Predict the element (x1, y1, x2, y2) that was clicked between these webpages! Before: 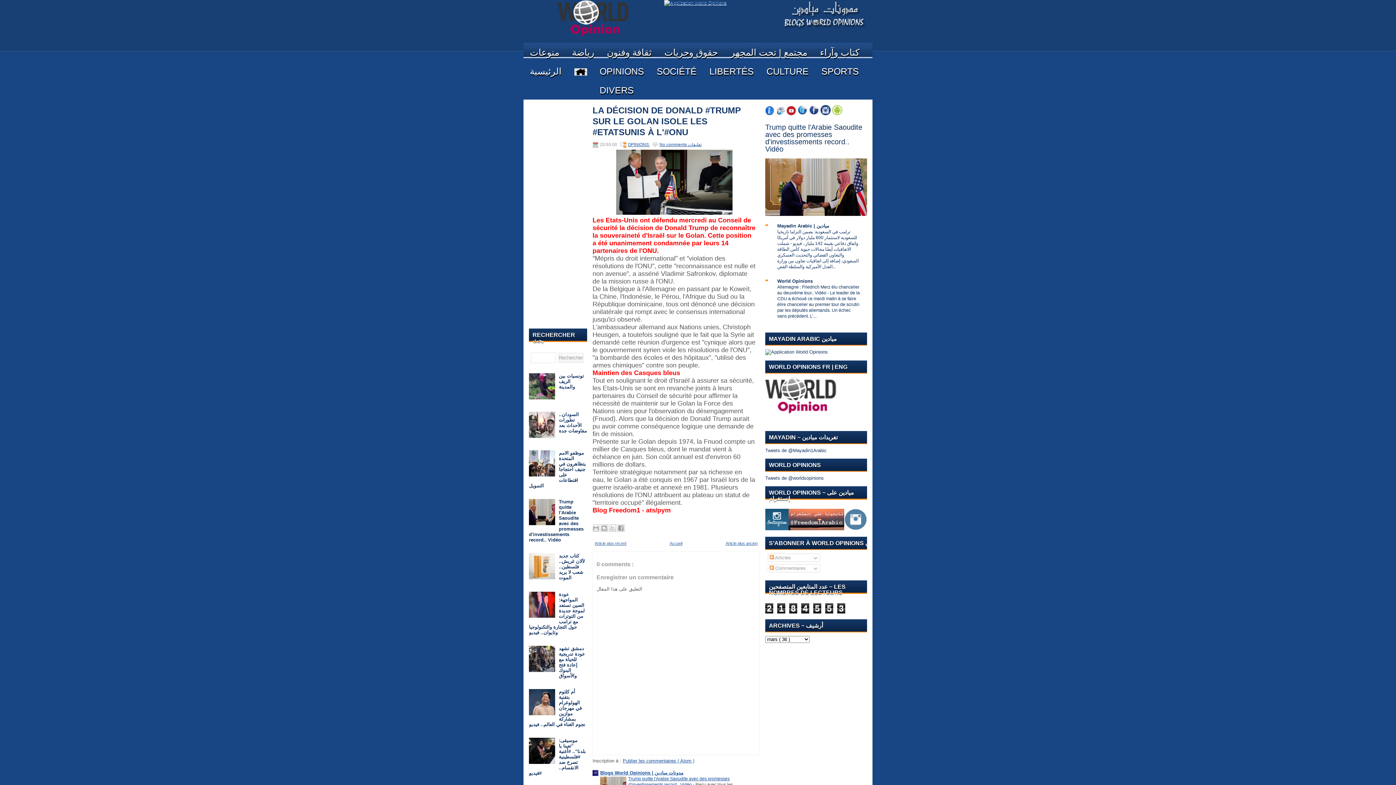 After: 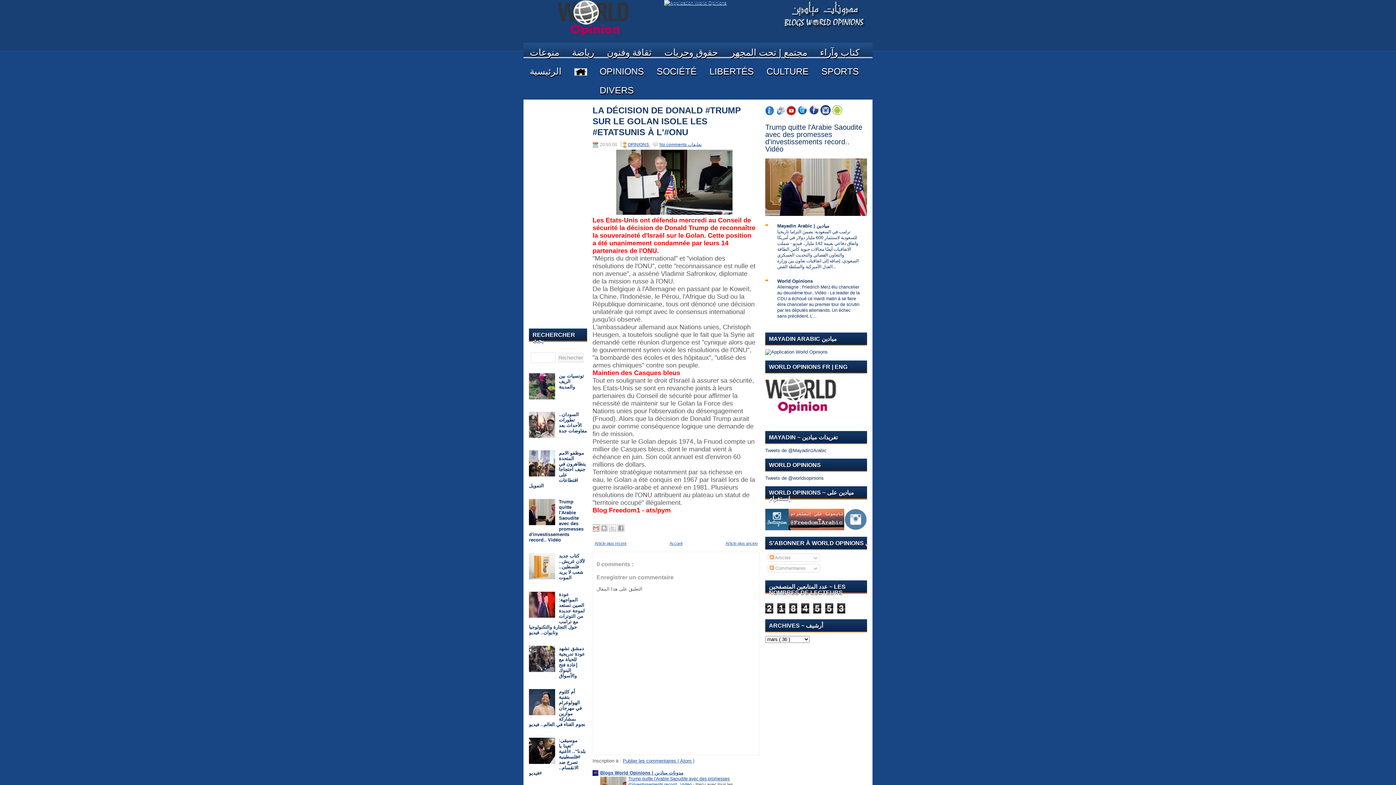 Action: label: Envoyer par e-mail bbox: (592, 524, 599, 531)